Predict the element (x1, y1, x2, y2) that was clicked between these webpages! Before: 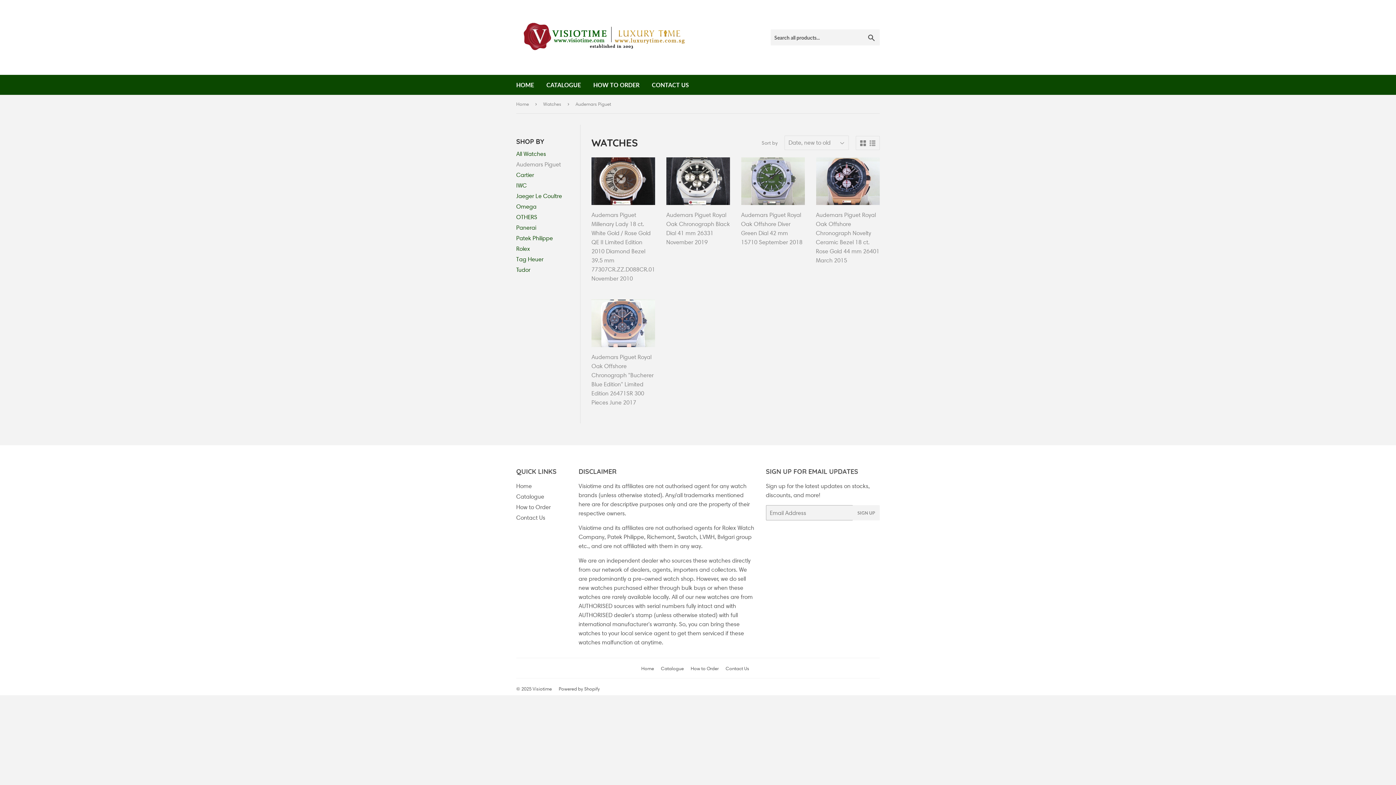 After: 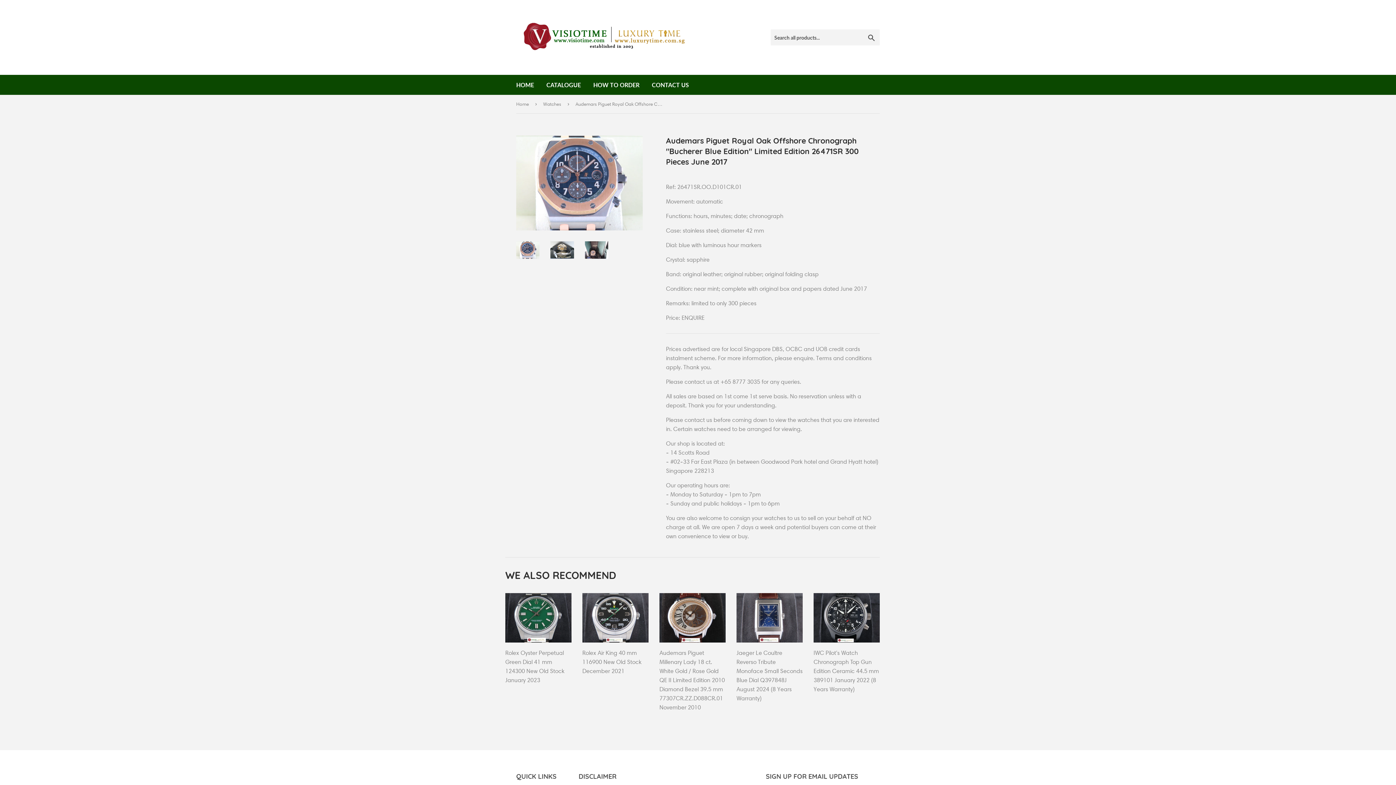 Action: label: Audemars Piguet Royal Oak Offshore Chronograph "Bucherer Blue Edition" Limited Edition 26471SR 300 Pieces June 2017

REGULAR PRICE bbox: (591, 299, 655, 412)